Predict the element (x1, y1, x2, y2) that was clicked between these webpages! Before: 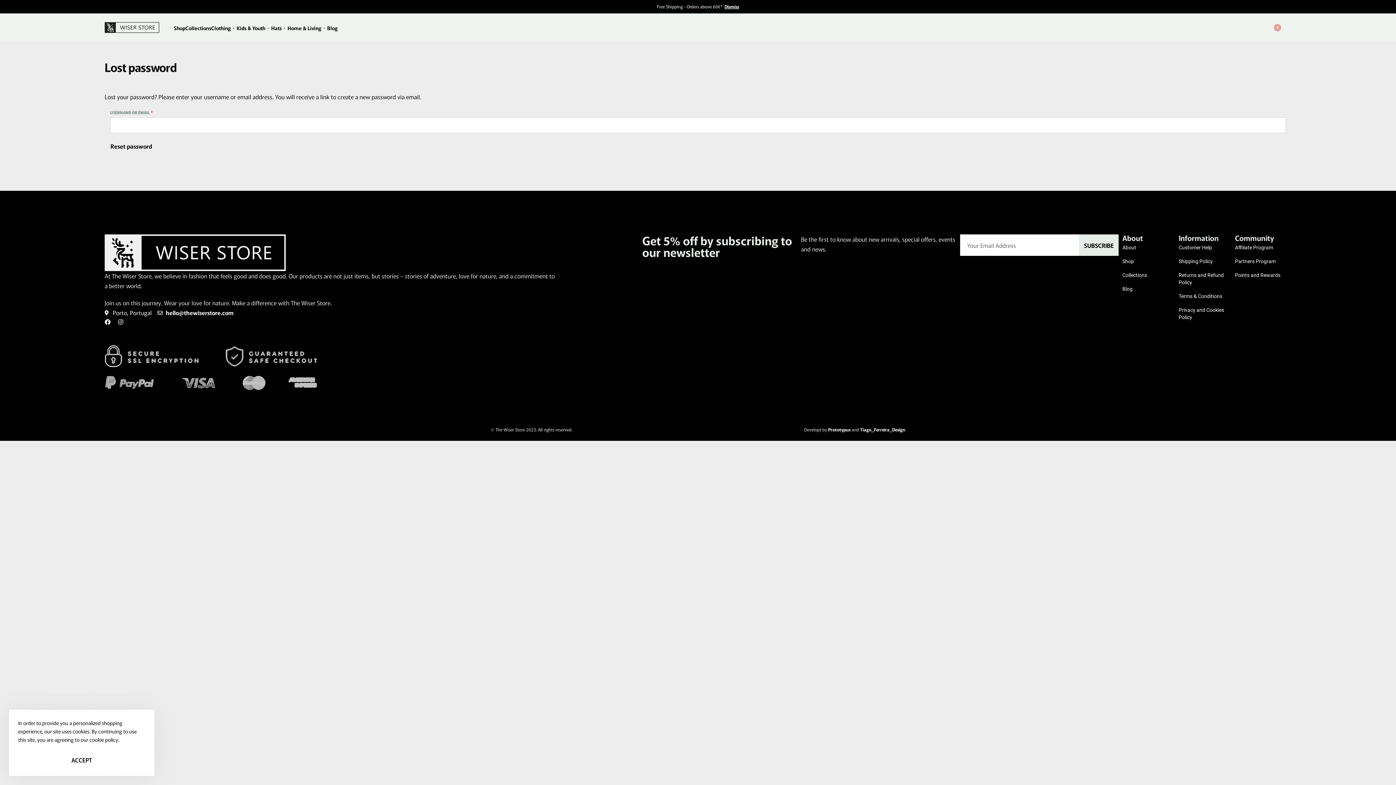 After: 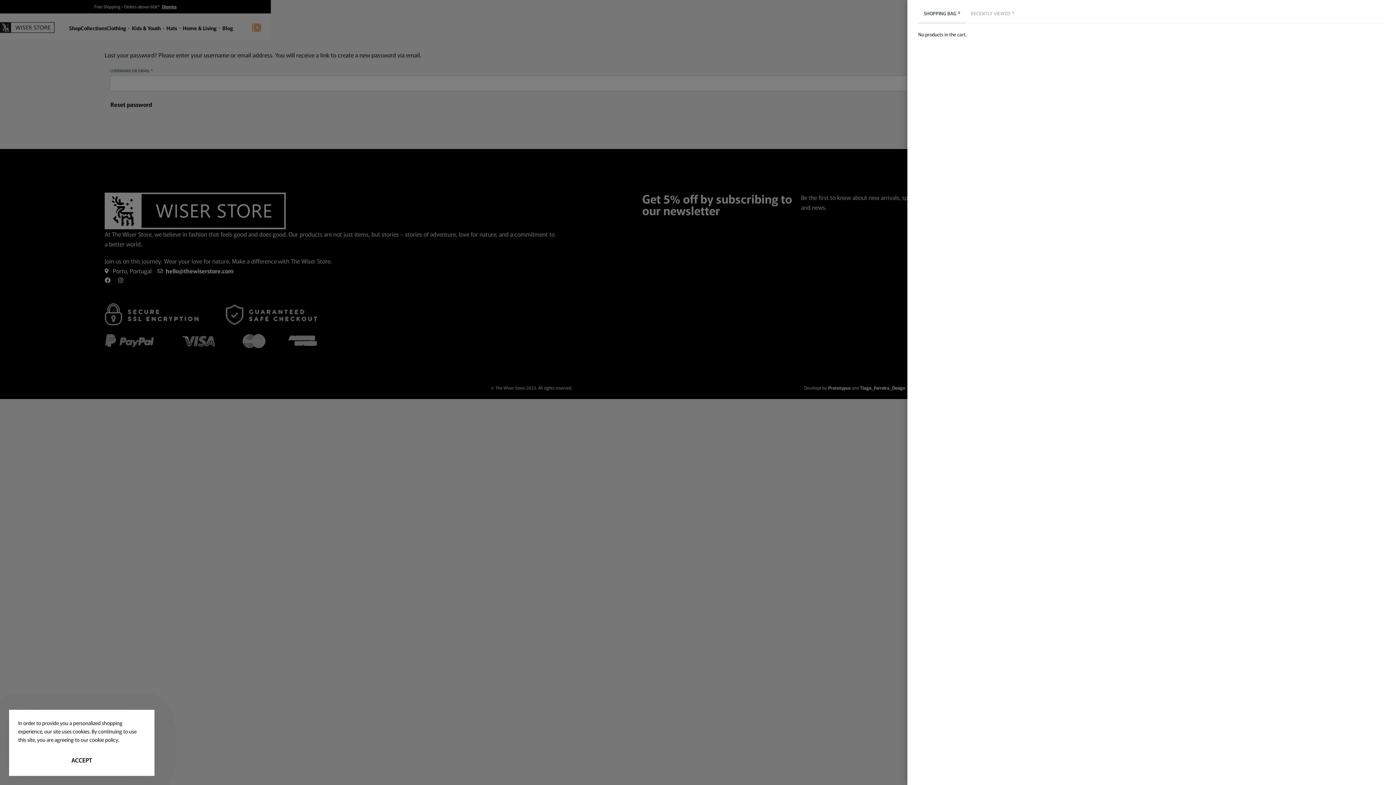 Action: bbox: (1272, 23, 1281, 31) label: 0
OPEN CART